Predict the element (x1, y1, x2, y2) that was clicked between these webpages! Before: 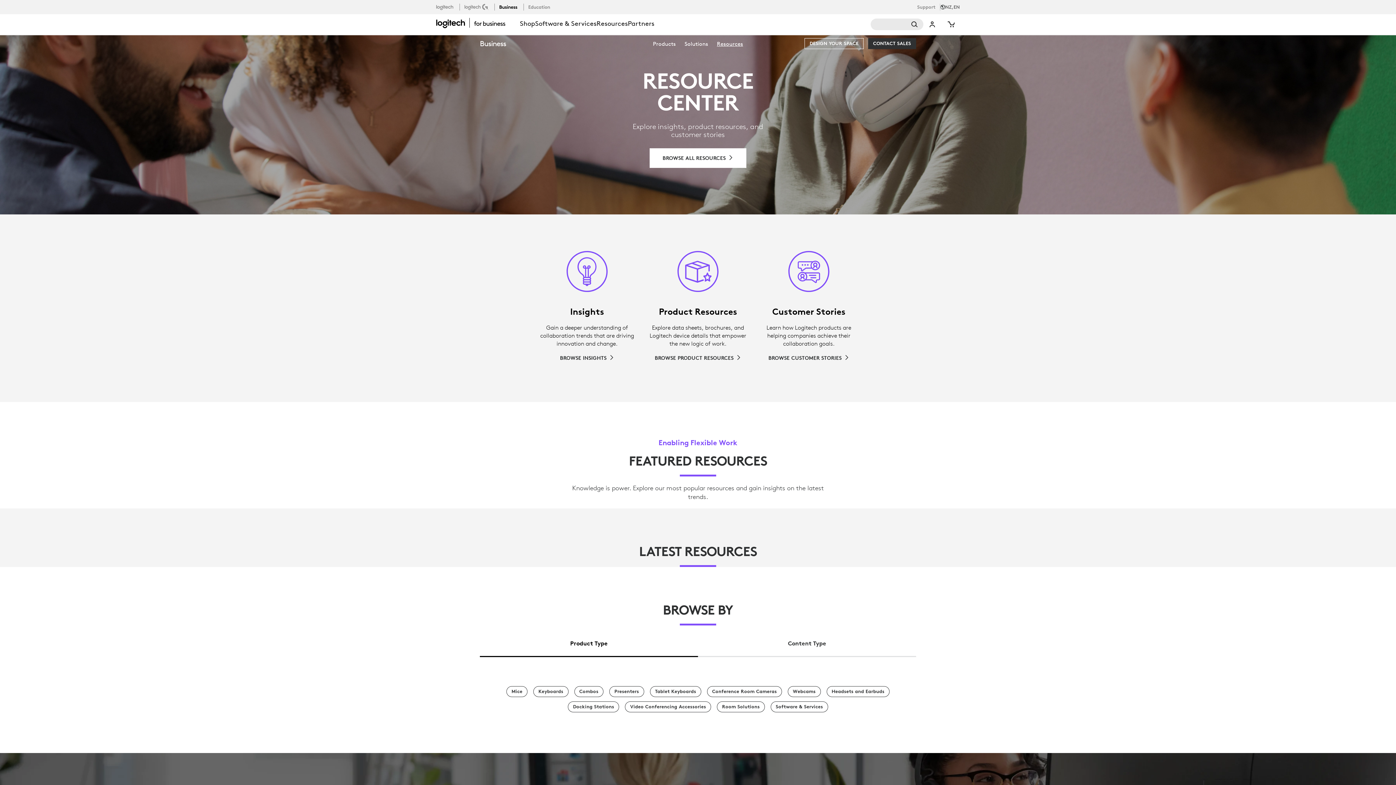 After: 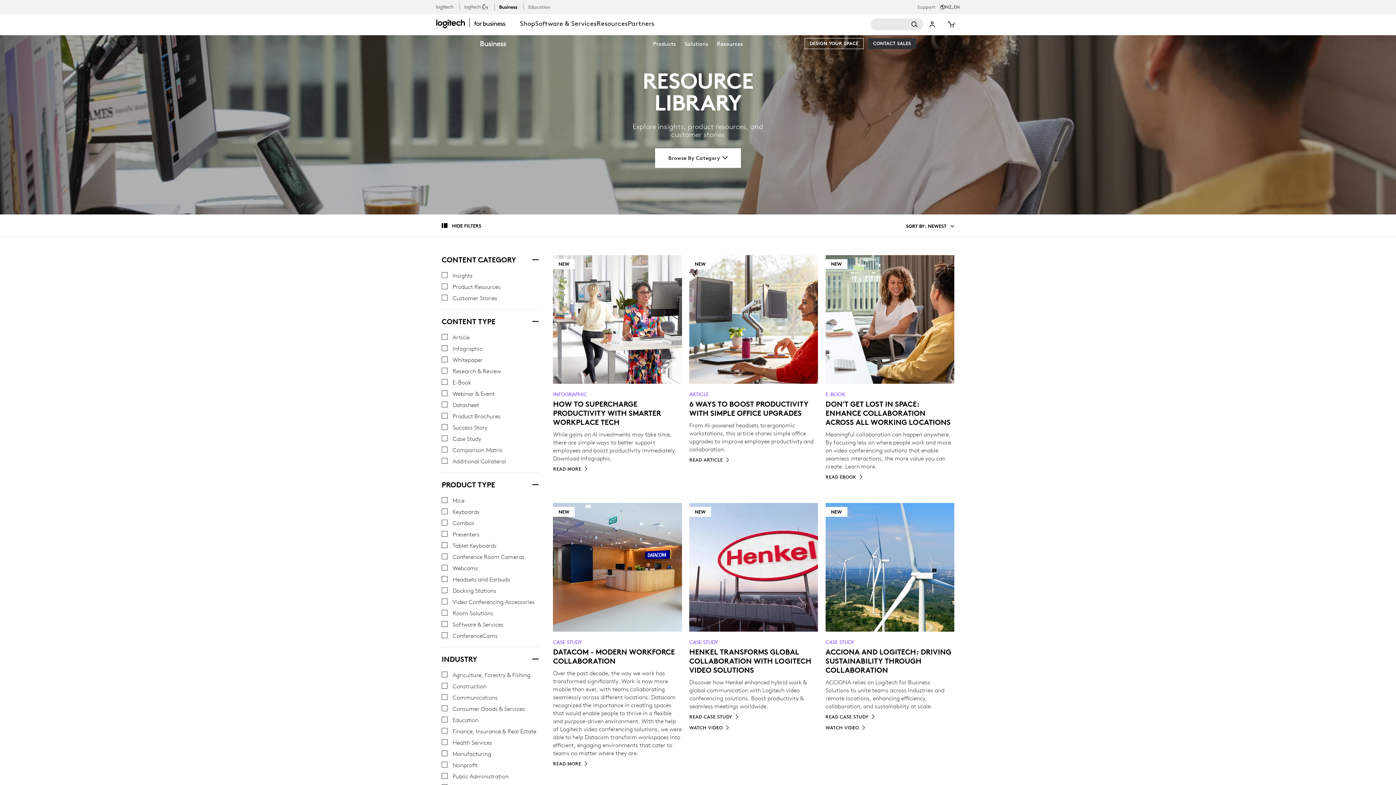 Action: bbox: (574, 686, 603, 697) label: Combos